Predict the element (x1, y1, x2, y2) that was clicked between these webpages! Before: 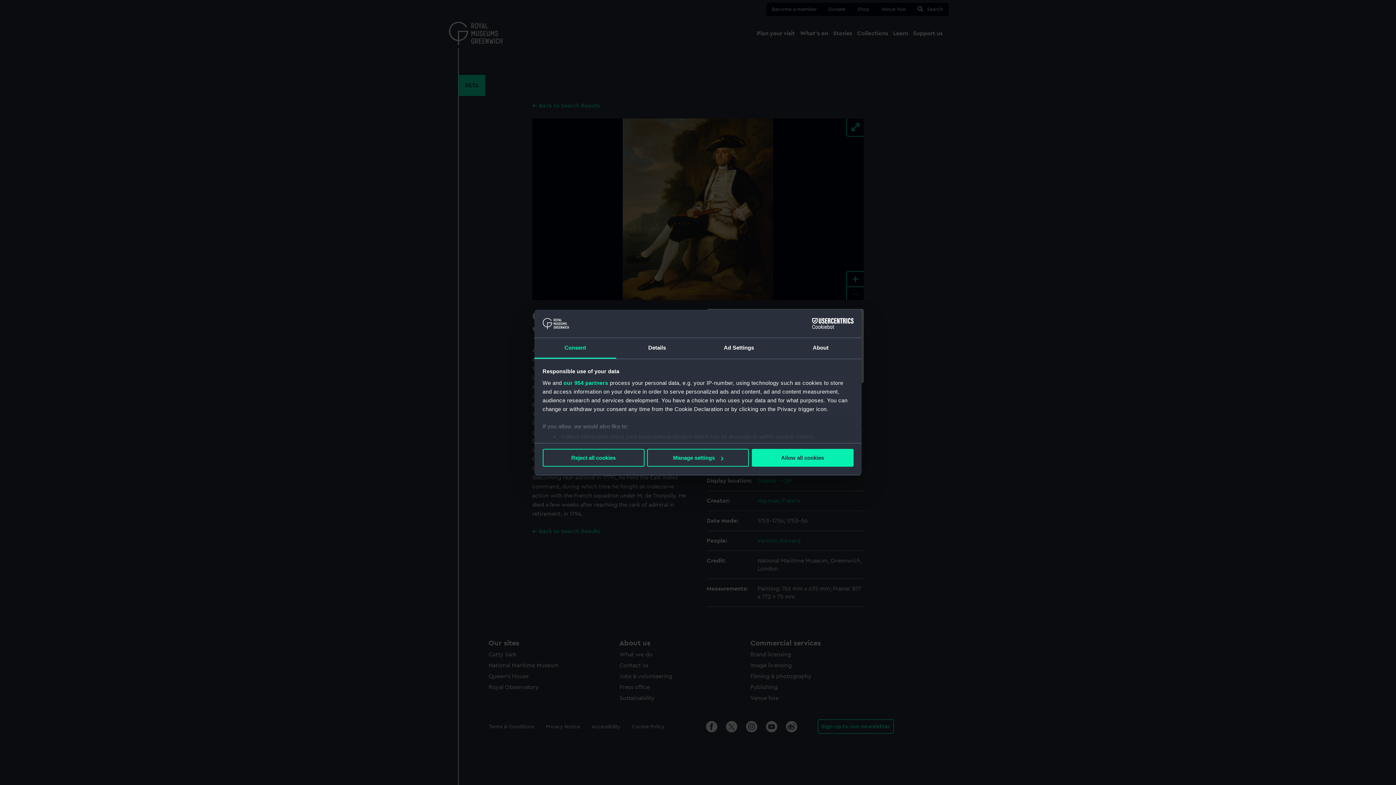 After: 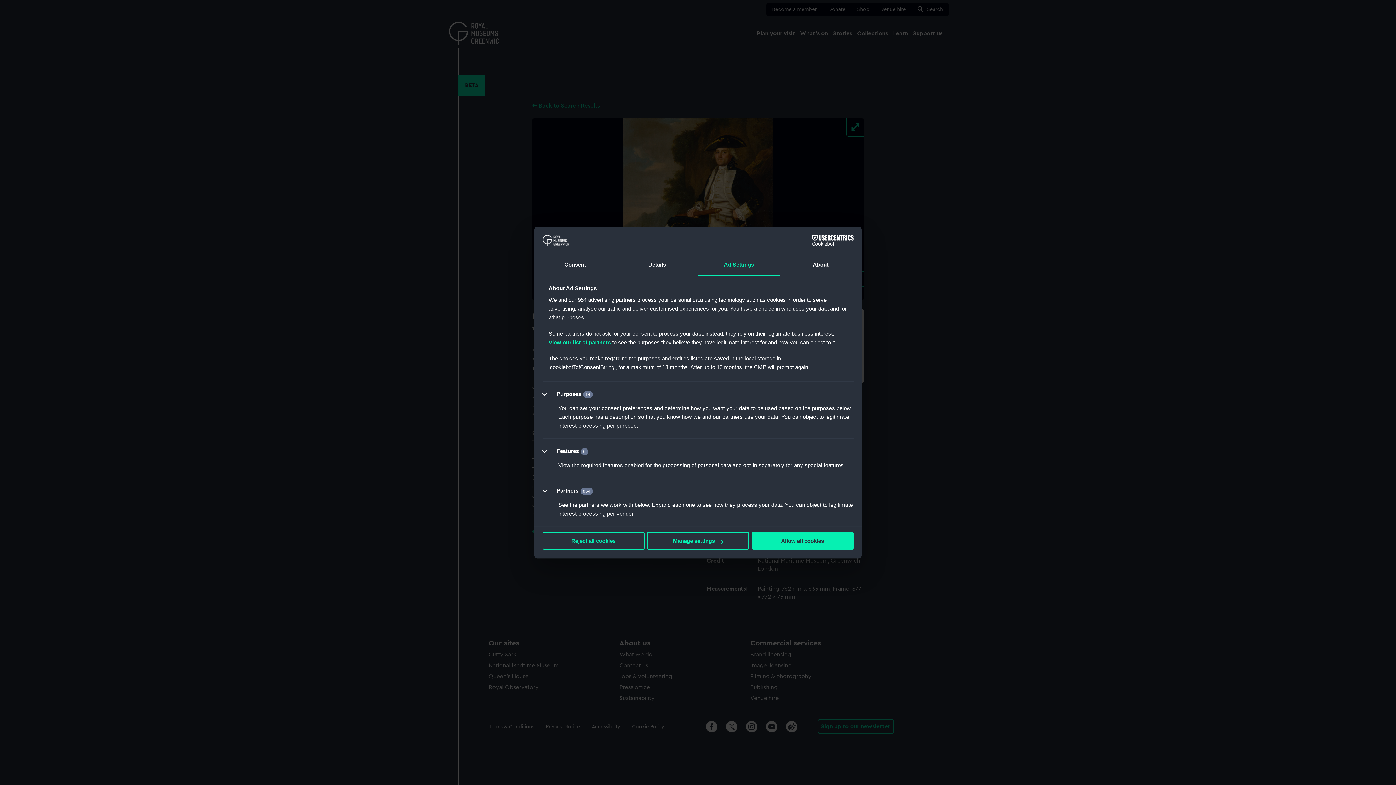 Action: label: Ad Settings bbox: (698, 338, 780, 358)